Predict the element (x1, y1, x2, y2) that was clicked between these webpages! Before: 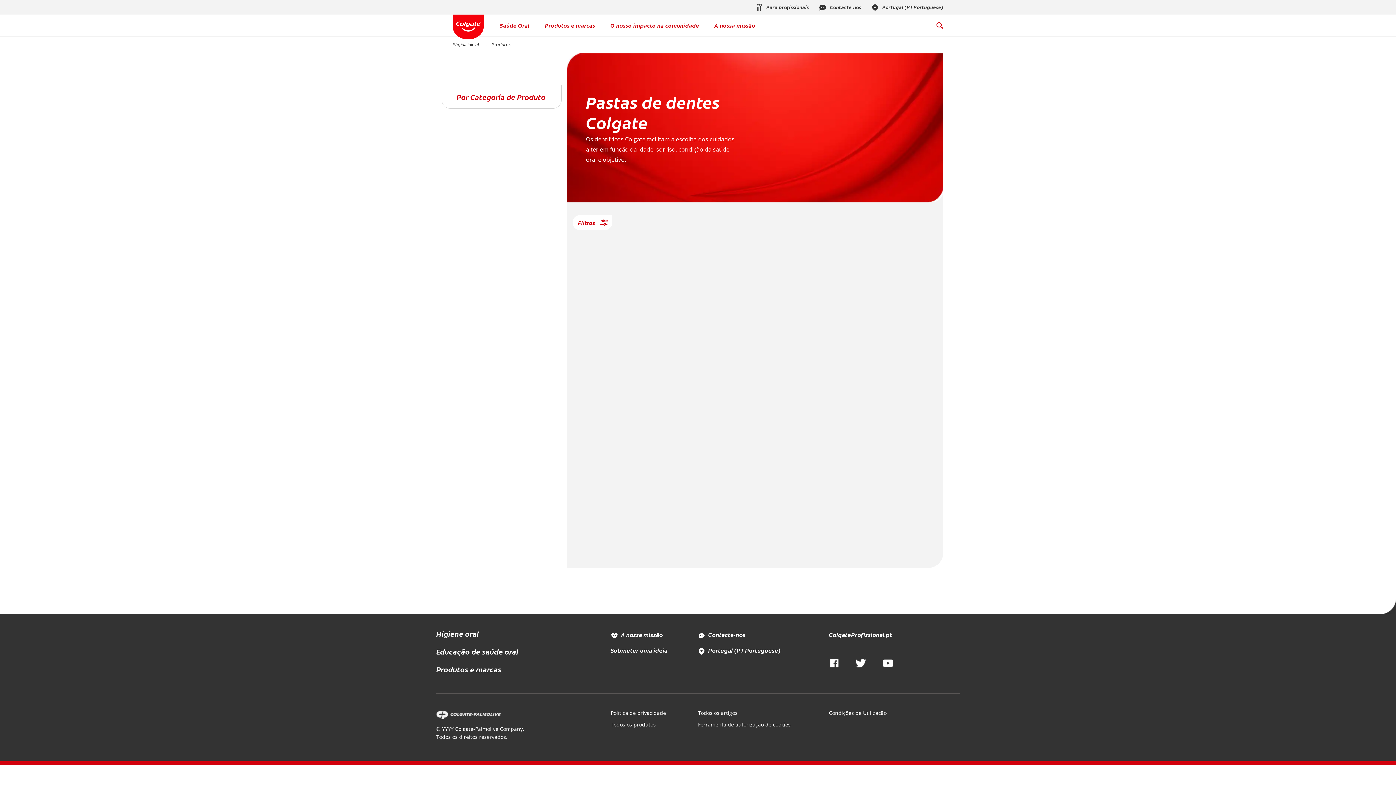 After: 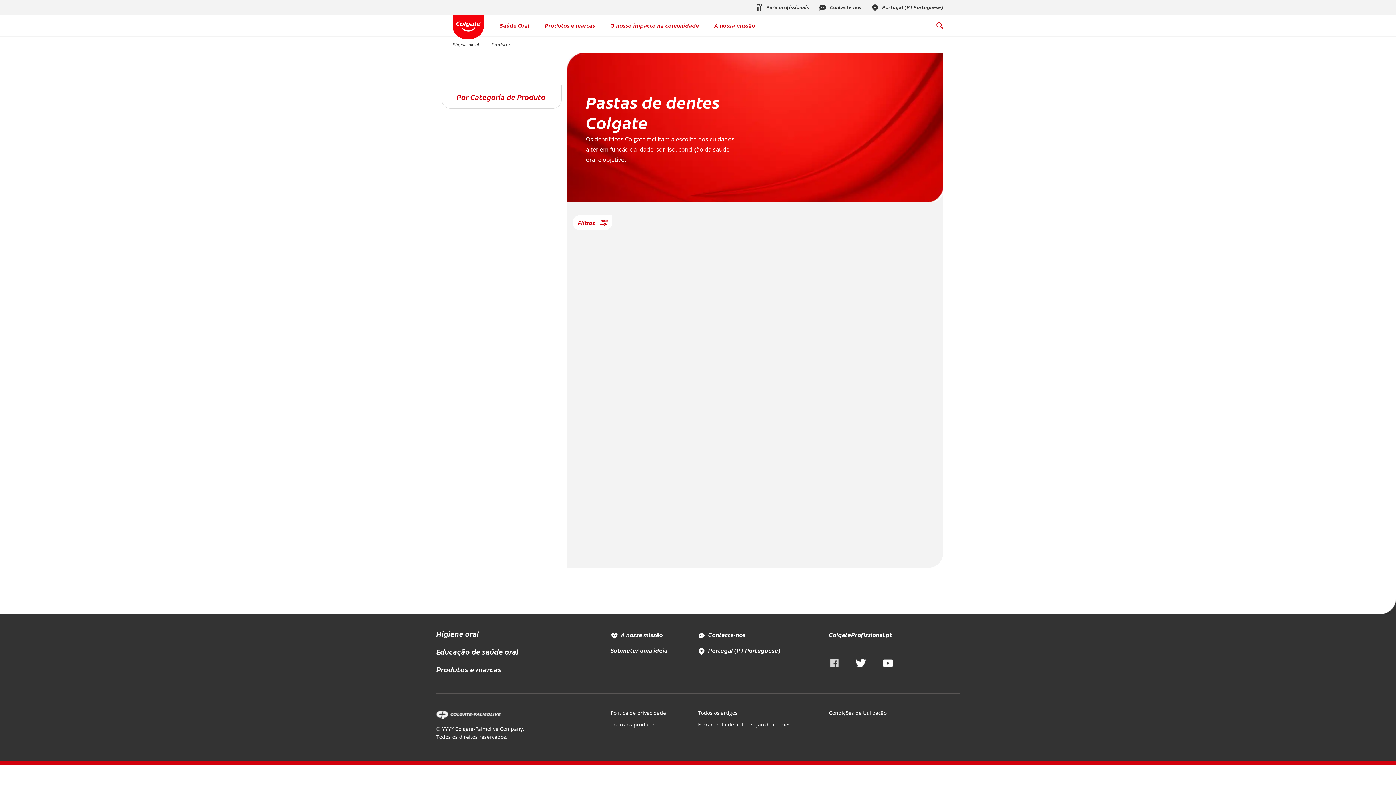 Action: bbox: (829, 659, 840, 669)